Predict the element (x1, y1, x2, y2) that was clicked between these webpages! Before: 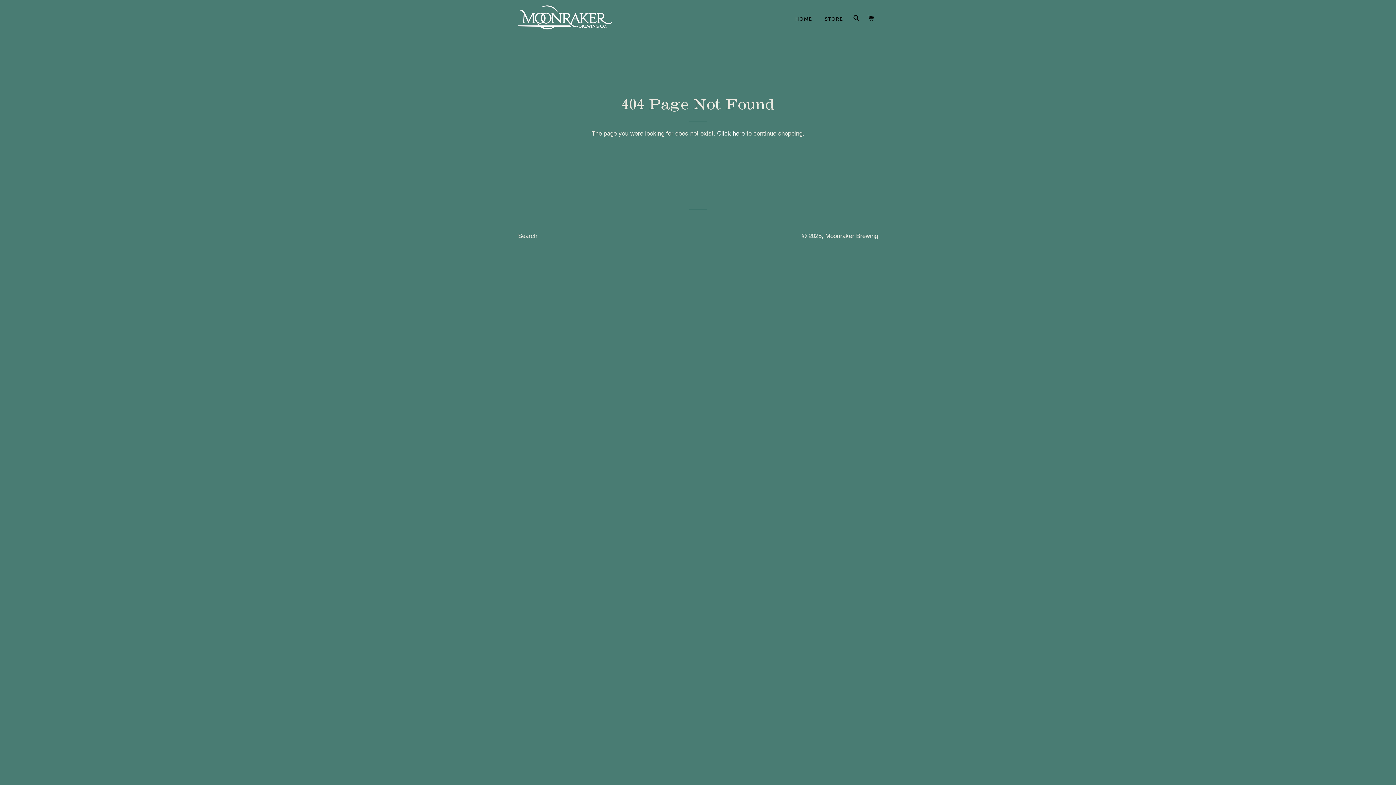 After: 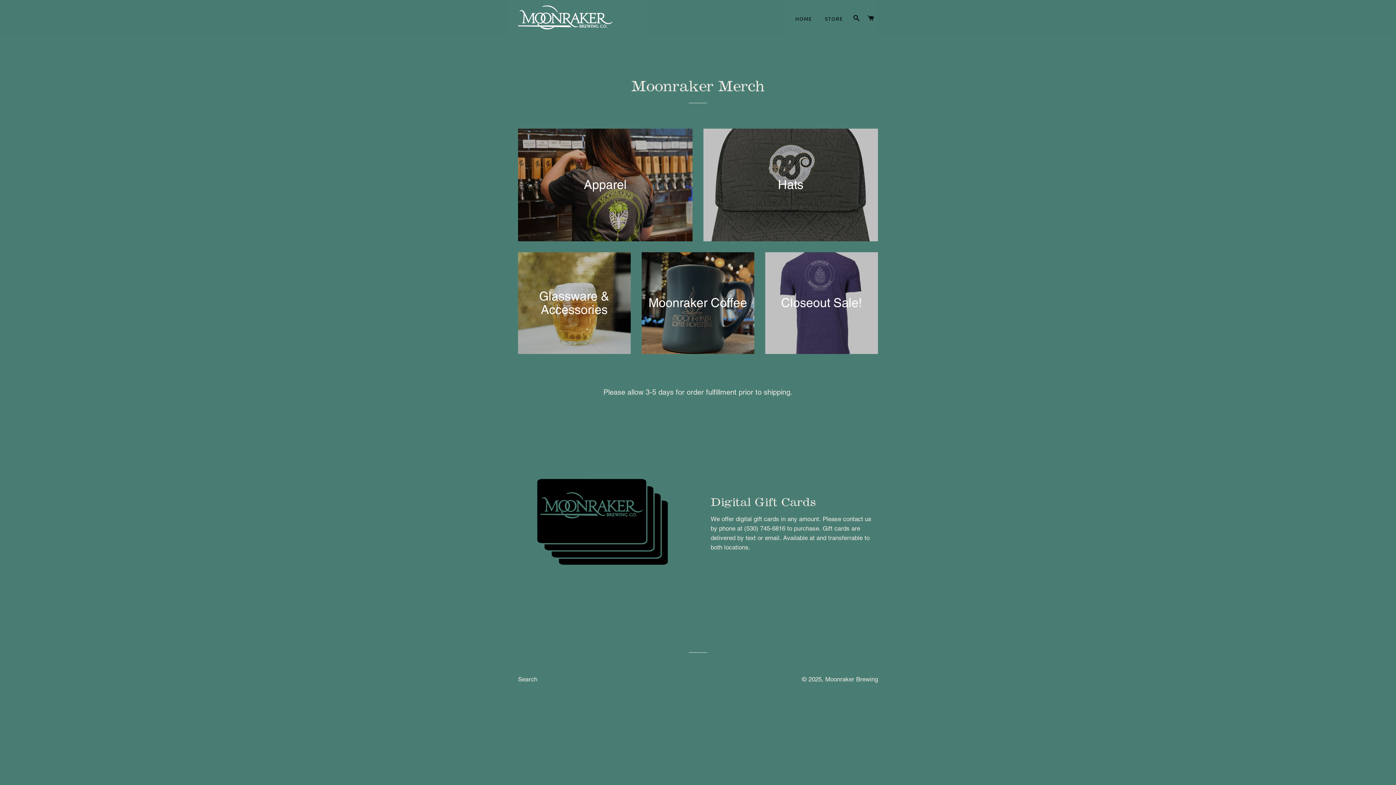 Action: bbox: (518, 5, 612, 30)